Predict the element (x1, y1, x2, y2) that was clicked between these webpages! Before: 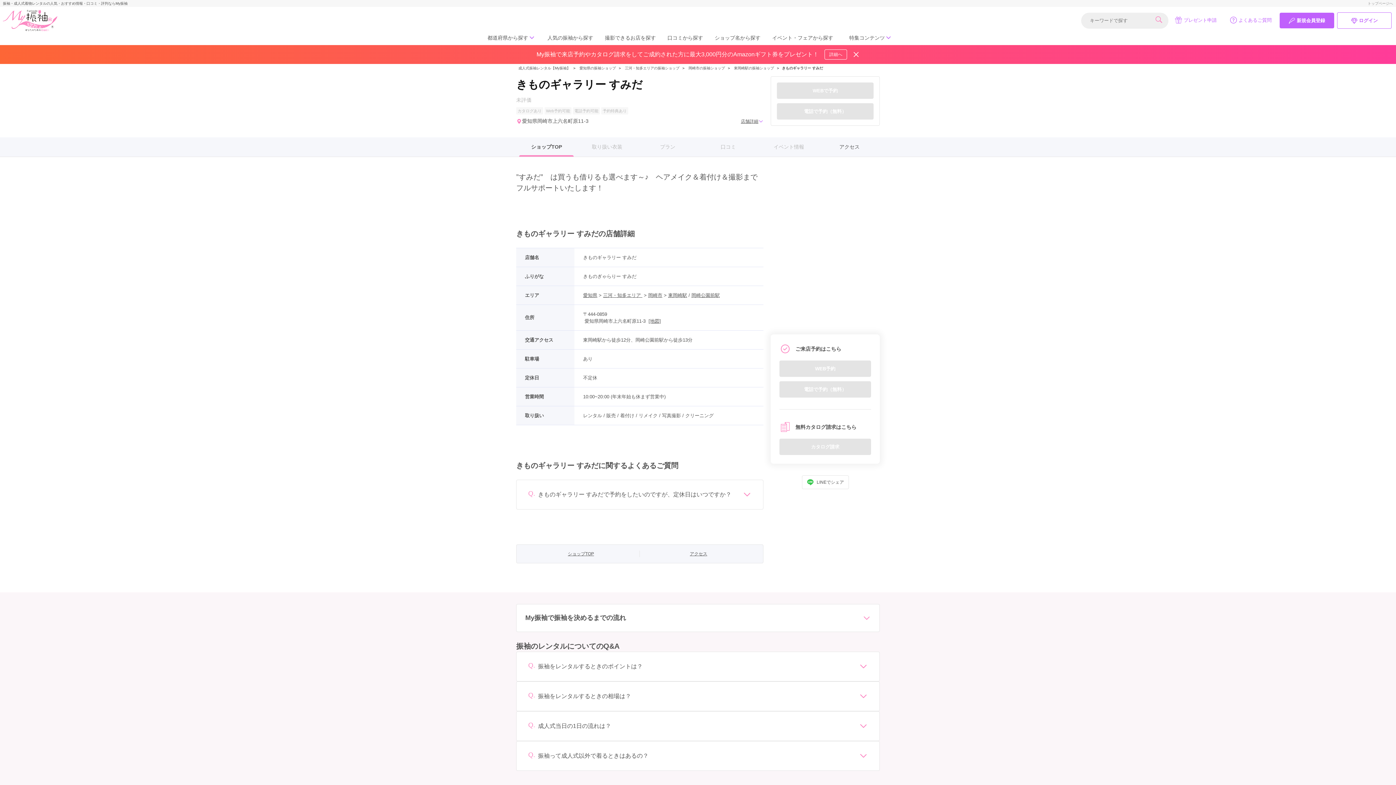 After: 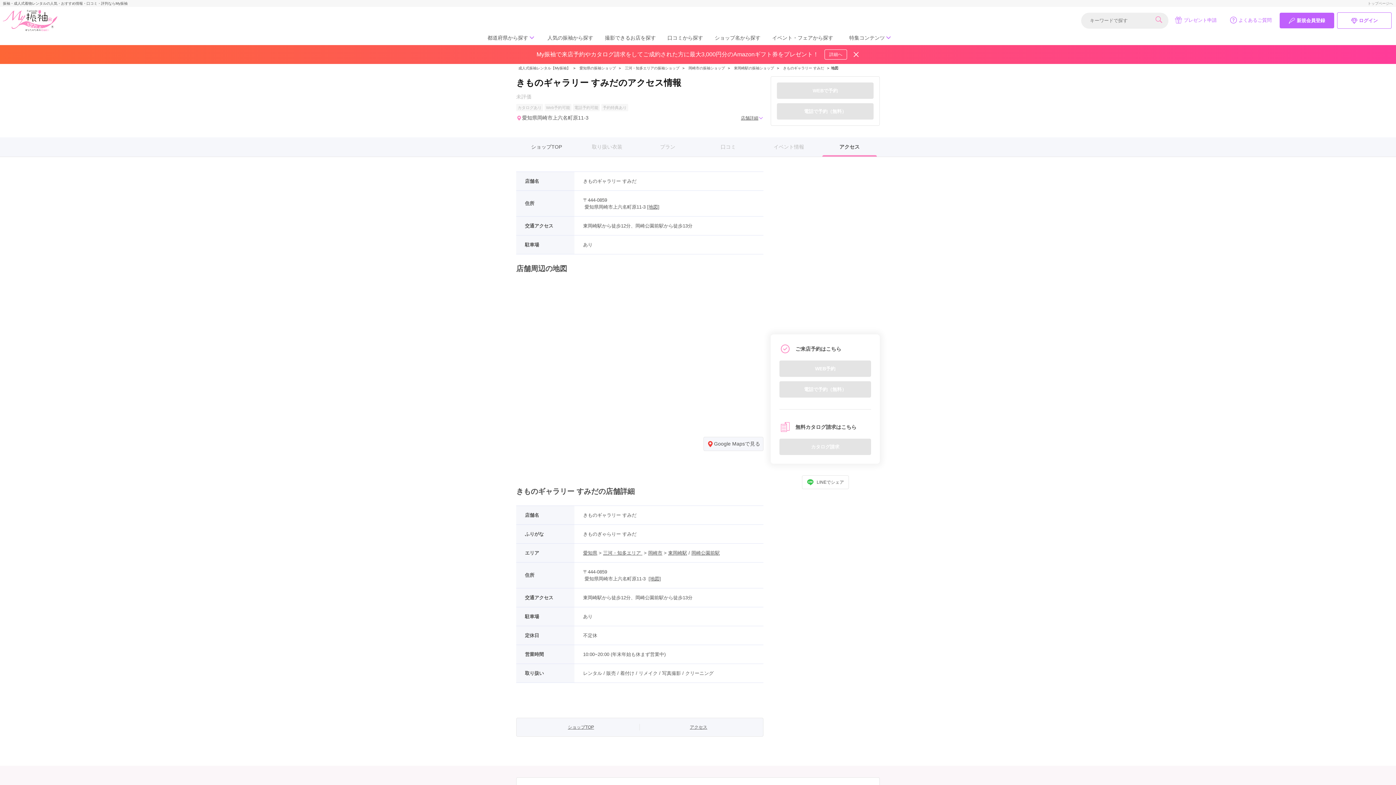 Action: bbox: (690, 550, 707, 557) label: アクセス